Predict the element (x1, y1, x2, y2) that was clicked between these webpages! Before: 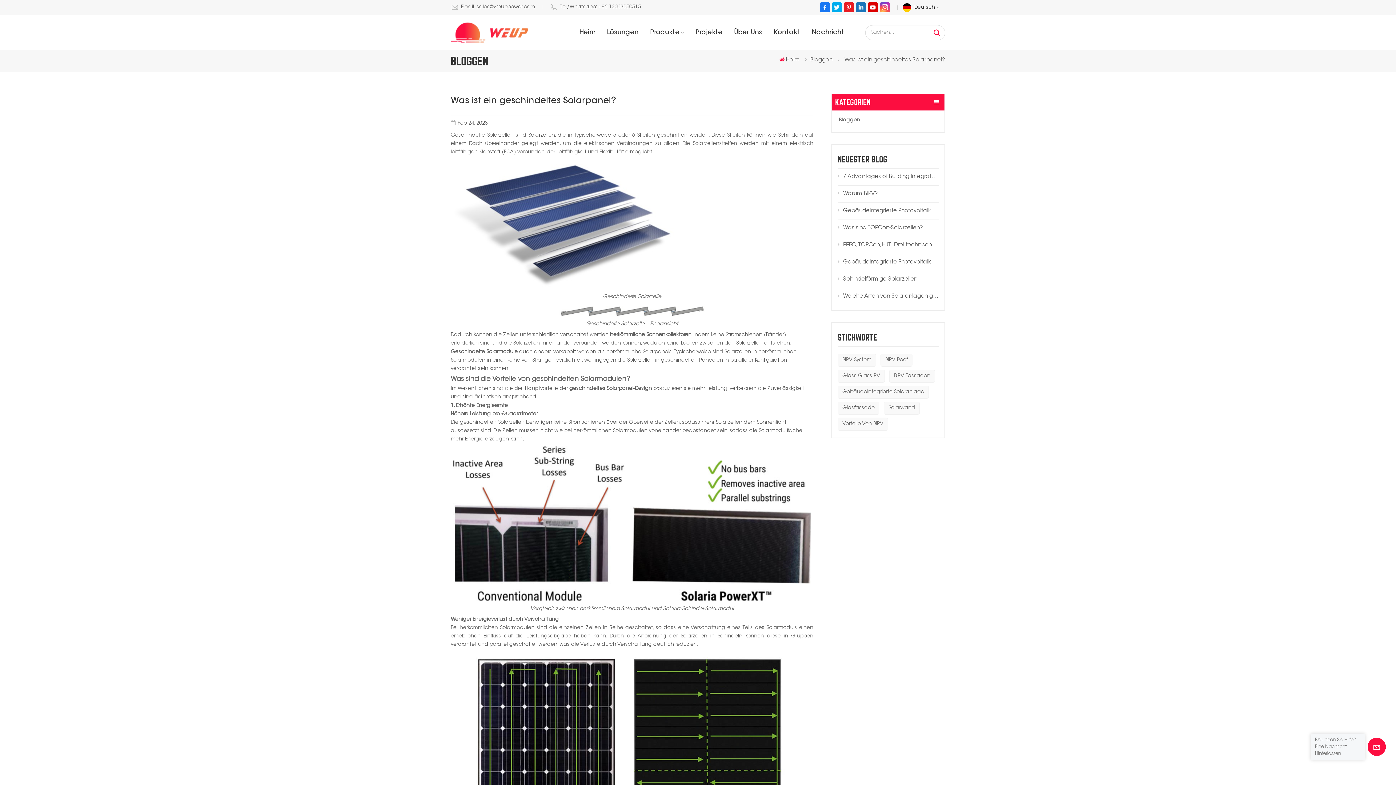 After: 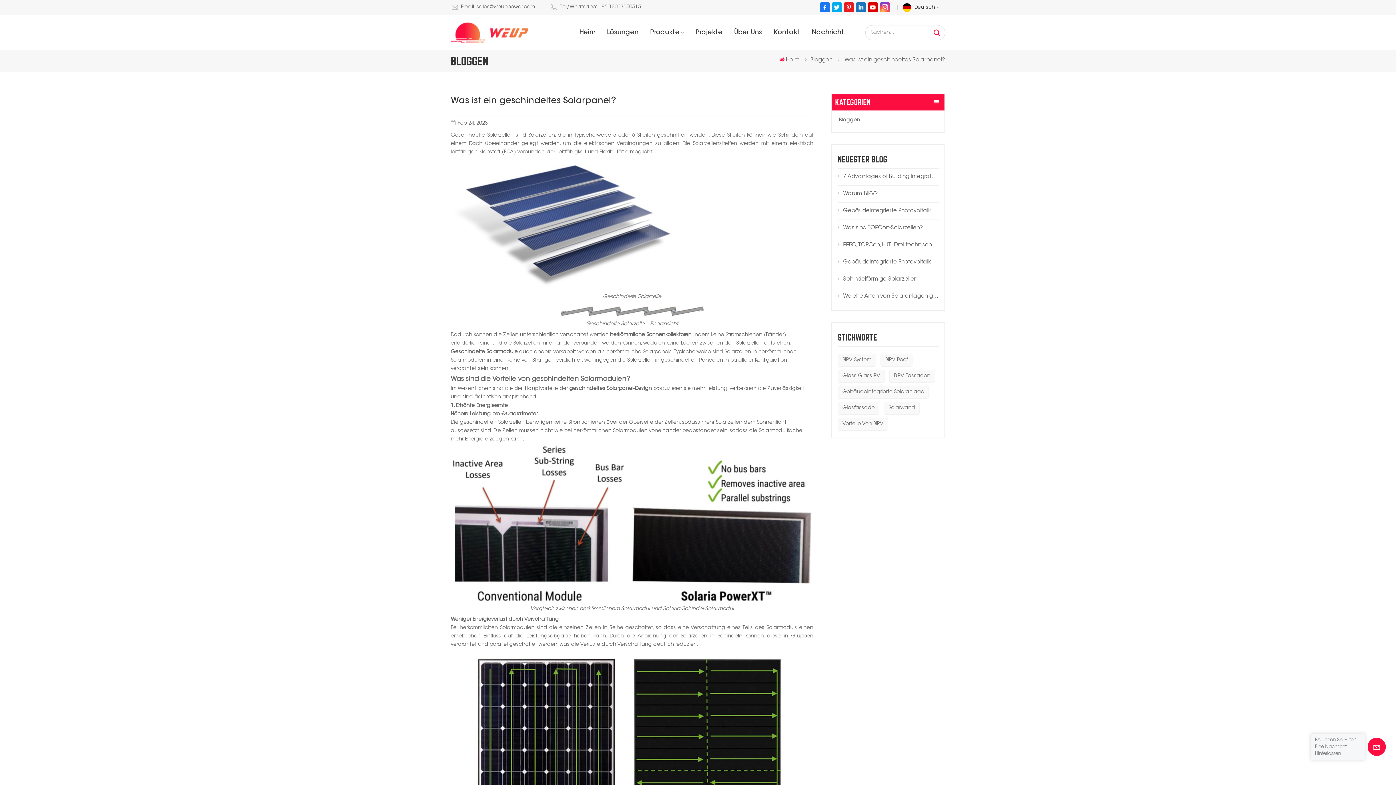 Action: bbox: (856, 2, 866, 12)